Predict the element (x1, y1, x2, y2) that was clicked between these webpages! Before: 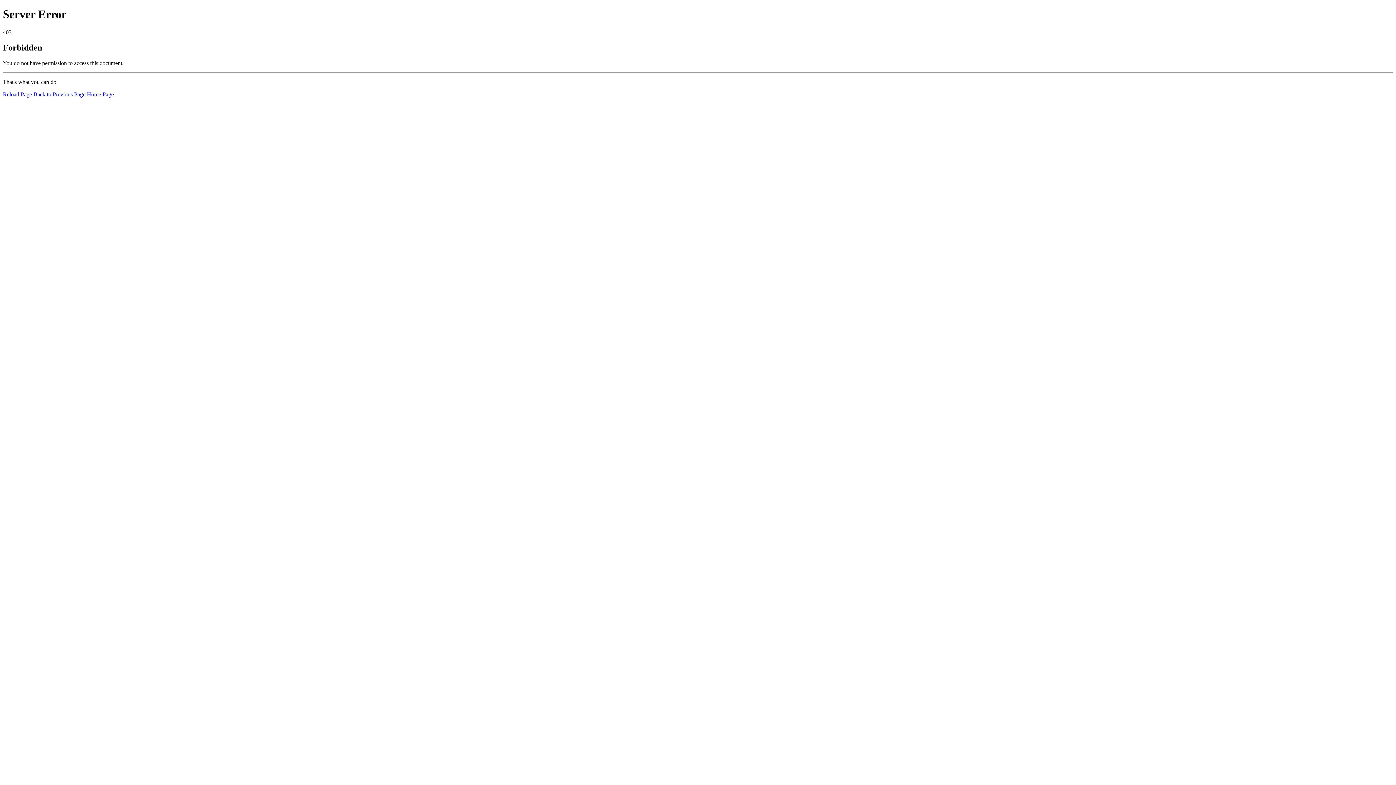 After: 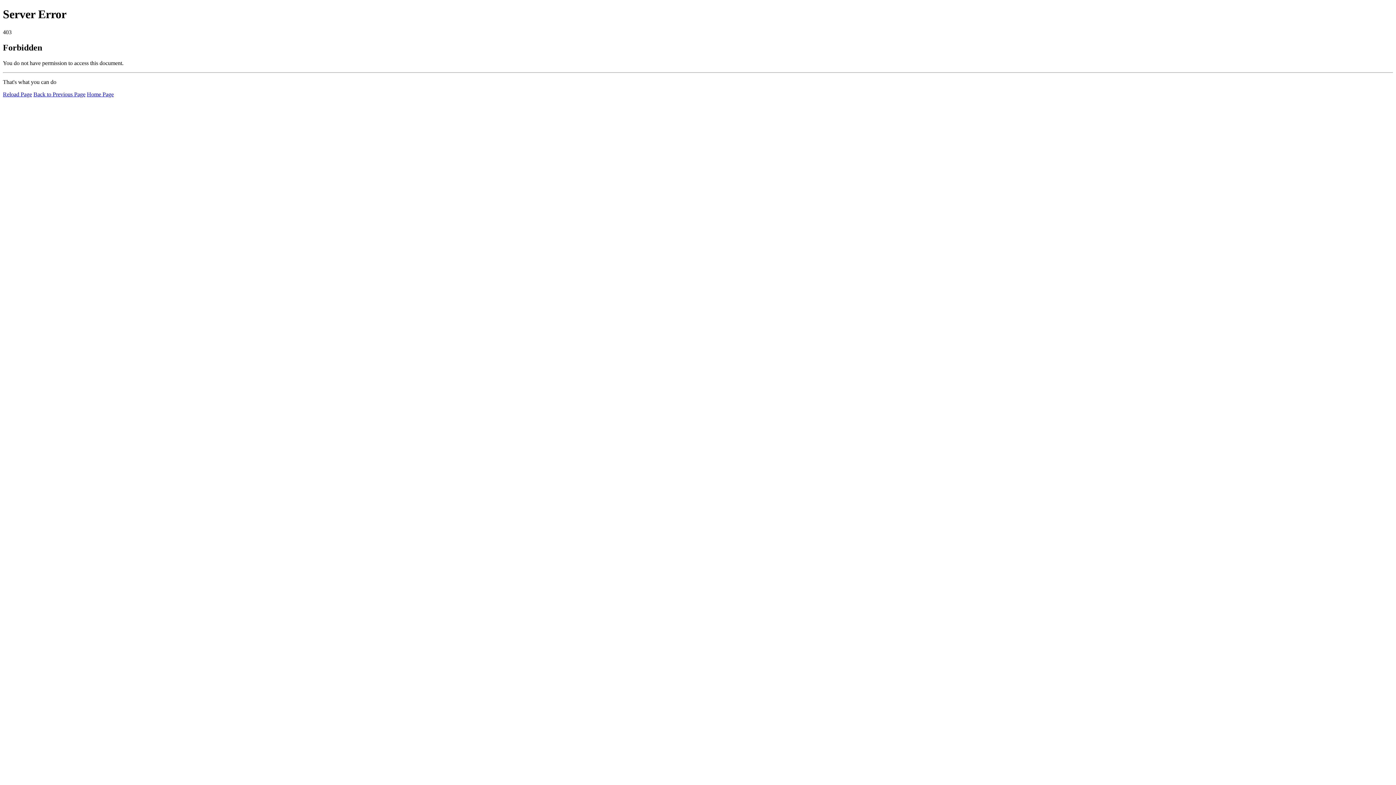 Action: label: Reload Page bbox: (2, 91, 32, 97)